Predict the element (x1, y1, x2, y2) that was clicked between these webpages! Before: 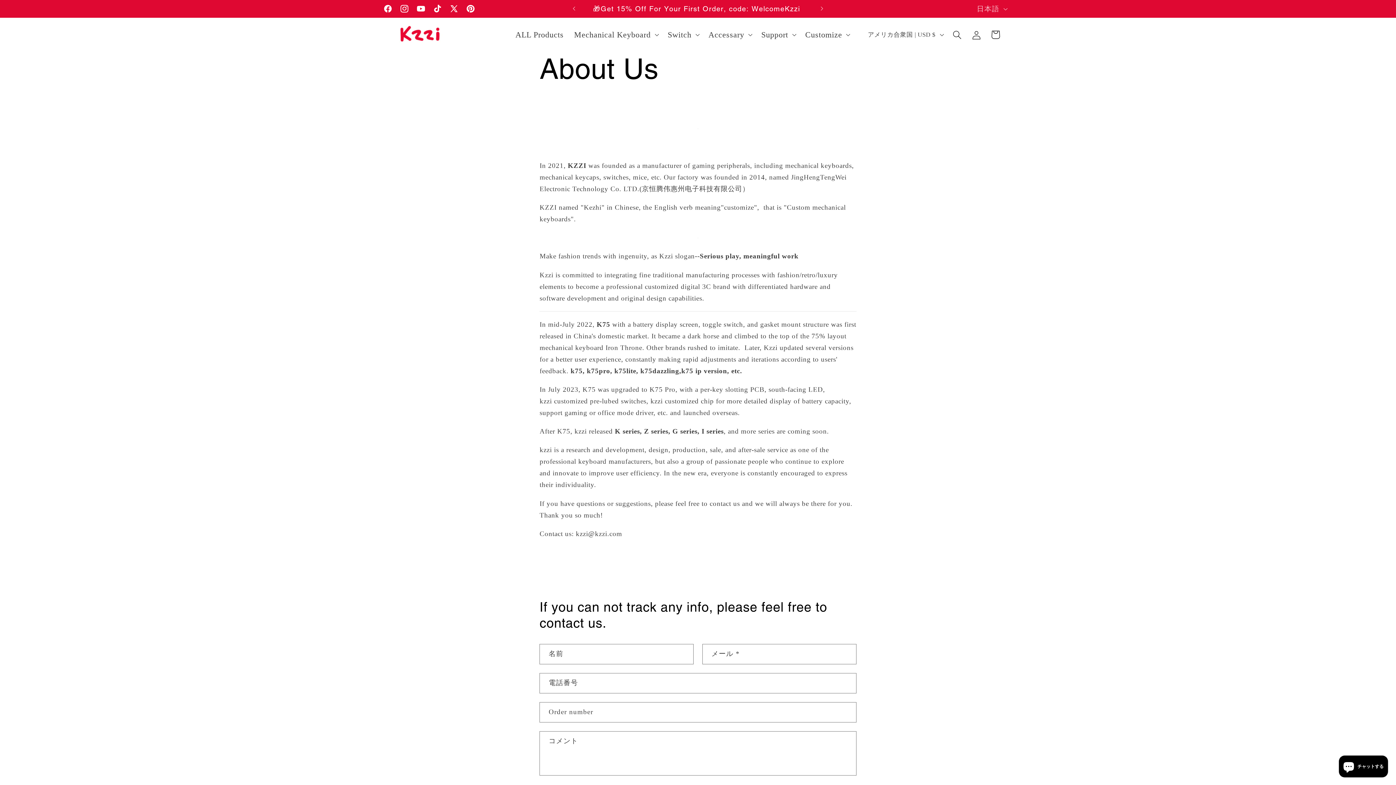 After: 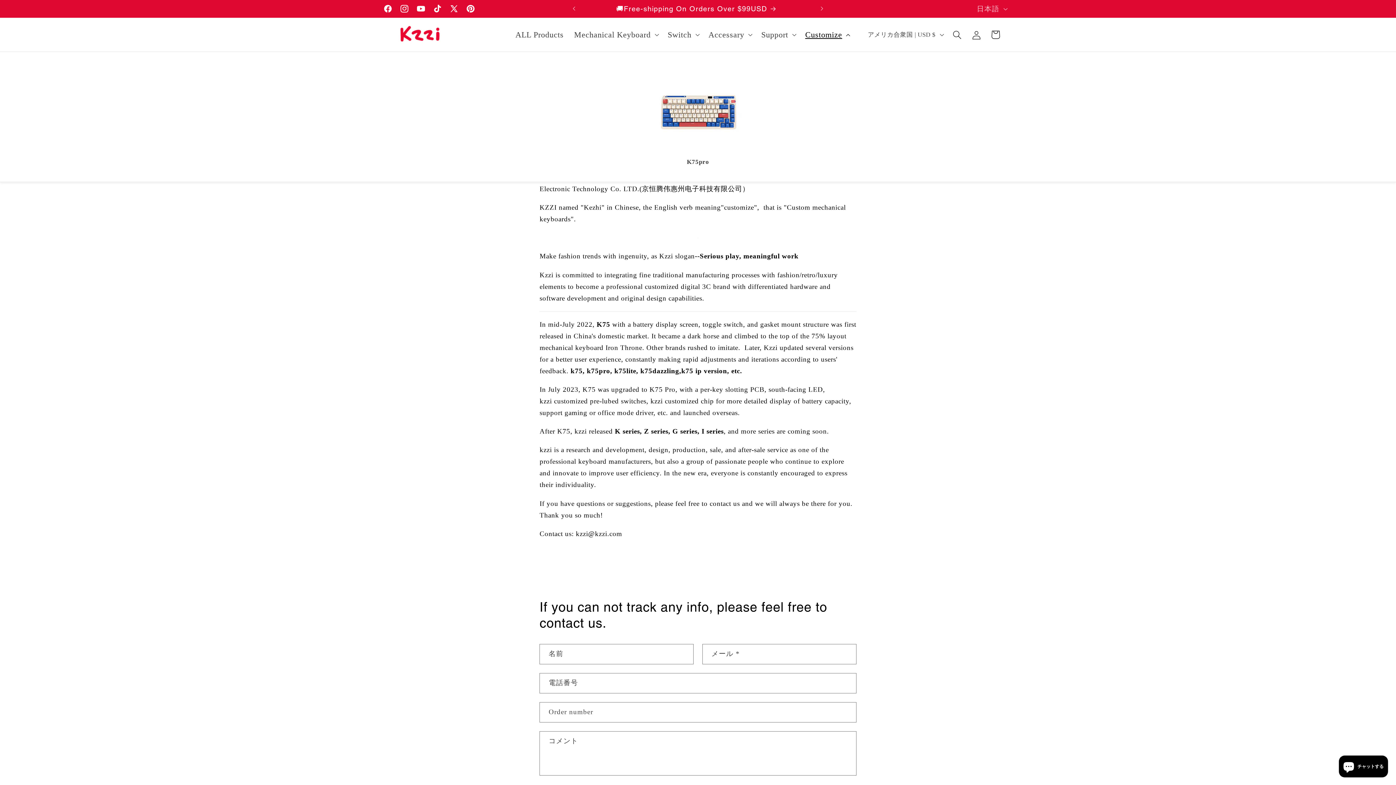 Action: label: Customize bbox: (800, 24, 854, 44)